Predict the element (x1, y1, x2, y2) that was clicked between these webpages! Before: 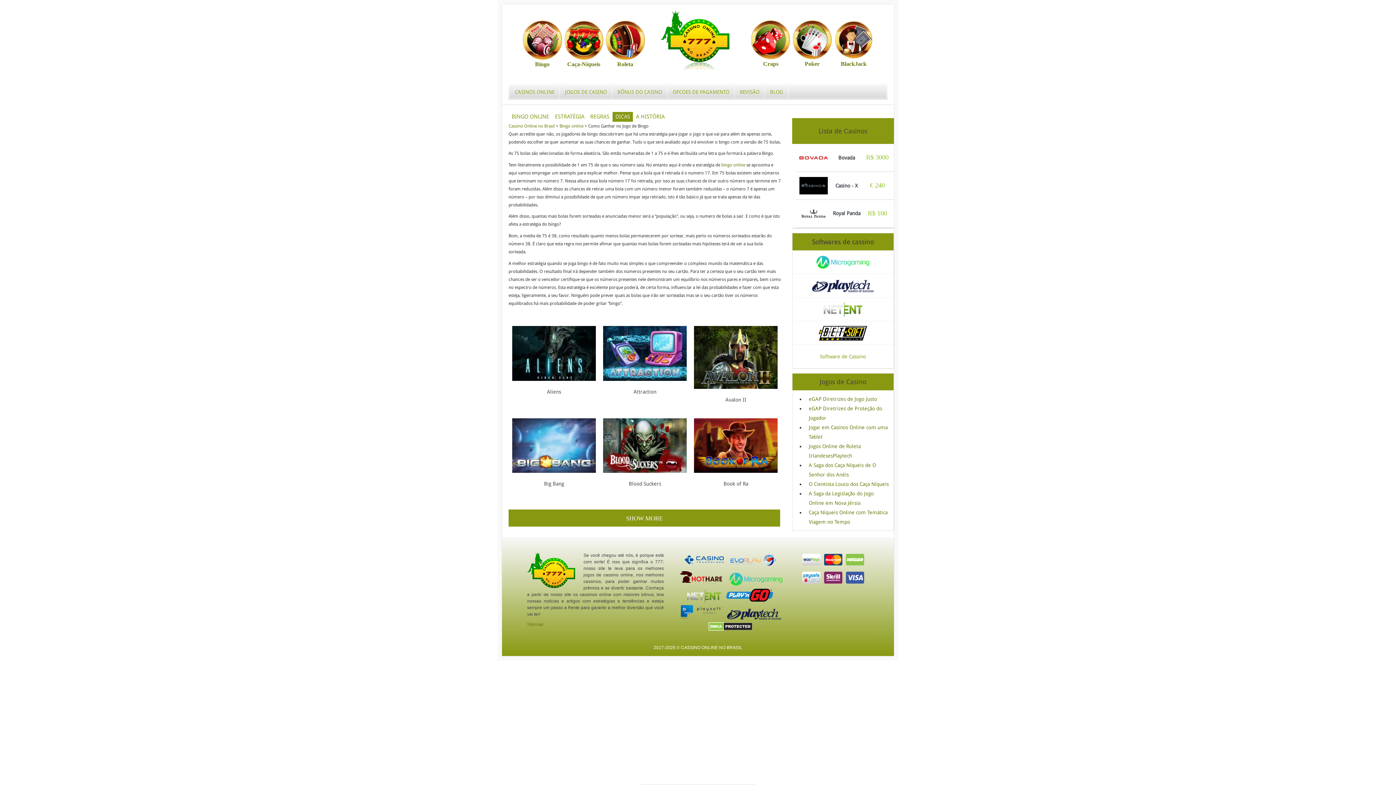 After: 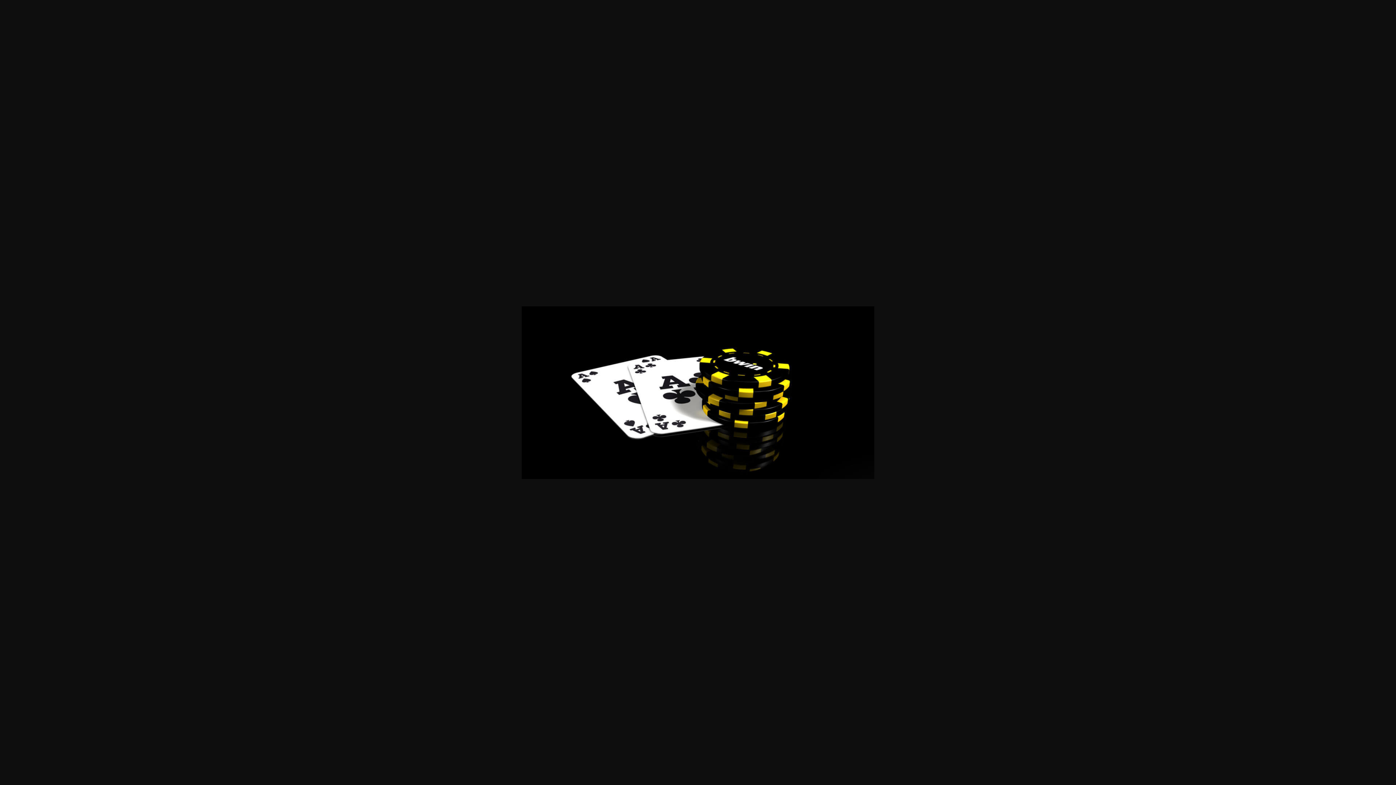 Action: label: Poker bbox: (792, 20, 832, 67)